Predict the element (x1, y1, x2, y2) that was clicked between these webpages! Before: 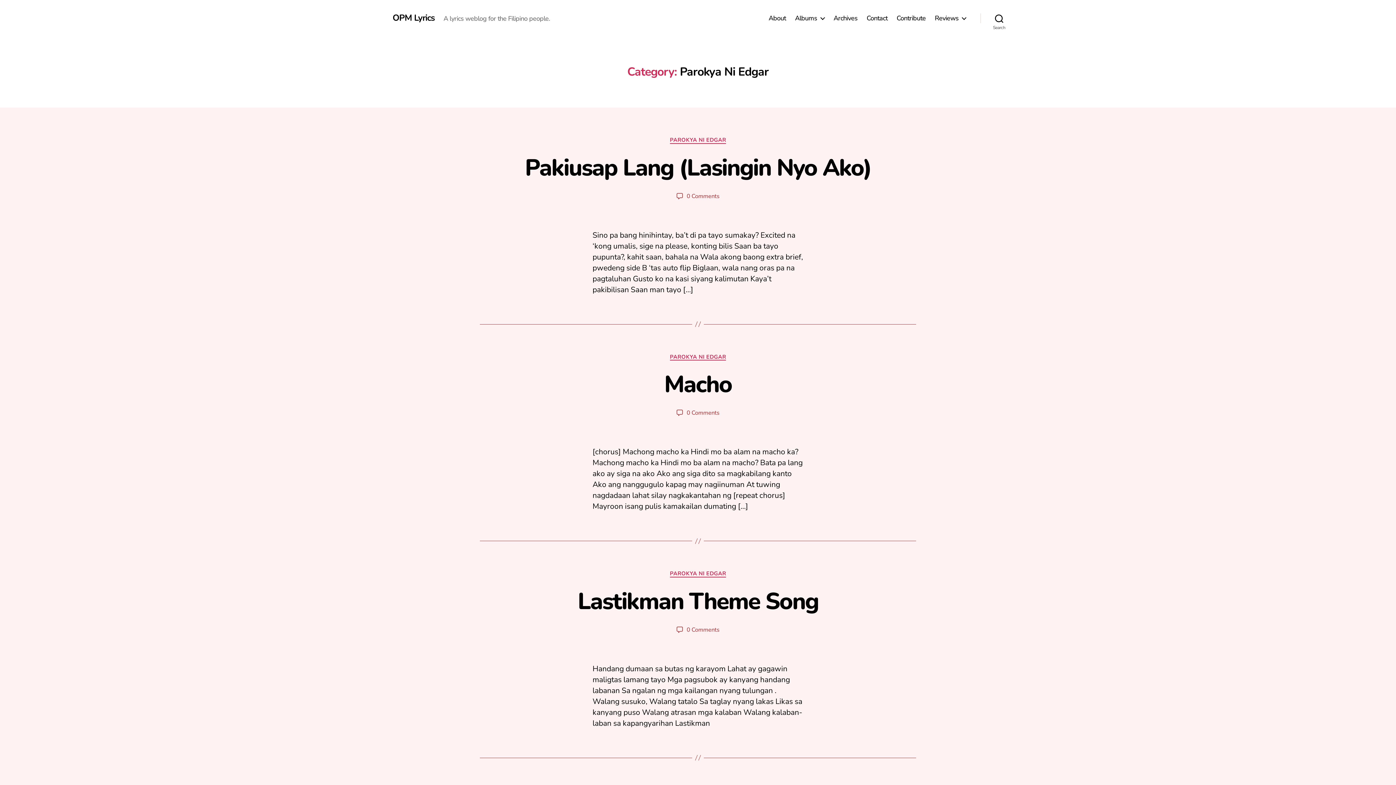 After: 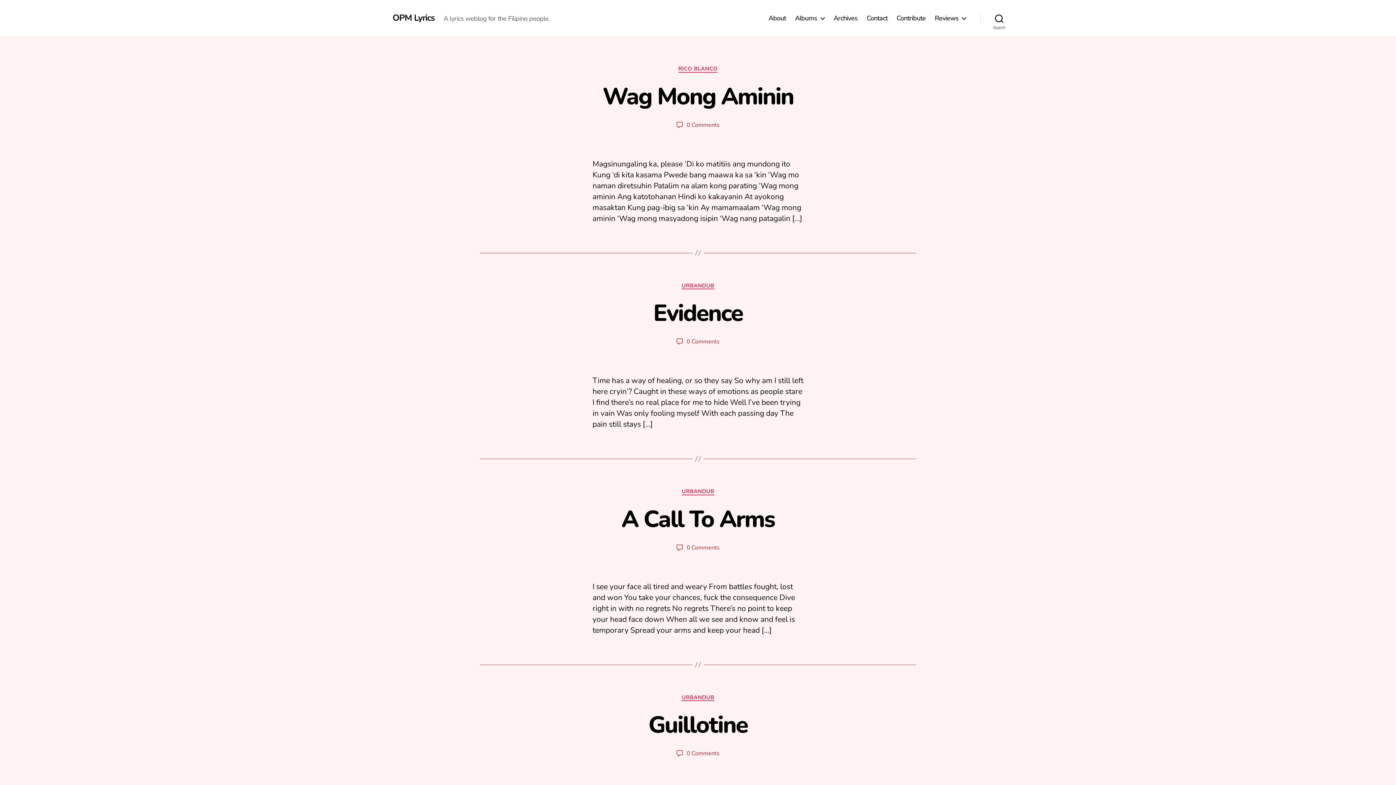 Action: label: OPM Lyrics bbox: (392, 13, 434, 22)